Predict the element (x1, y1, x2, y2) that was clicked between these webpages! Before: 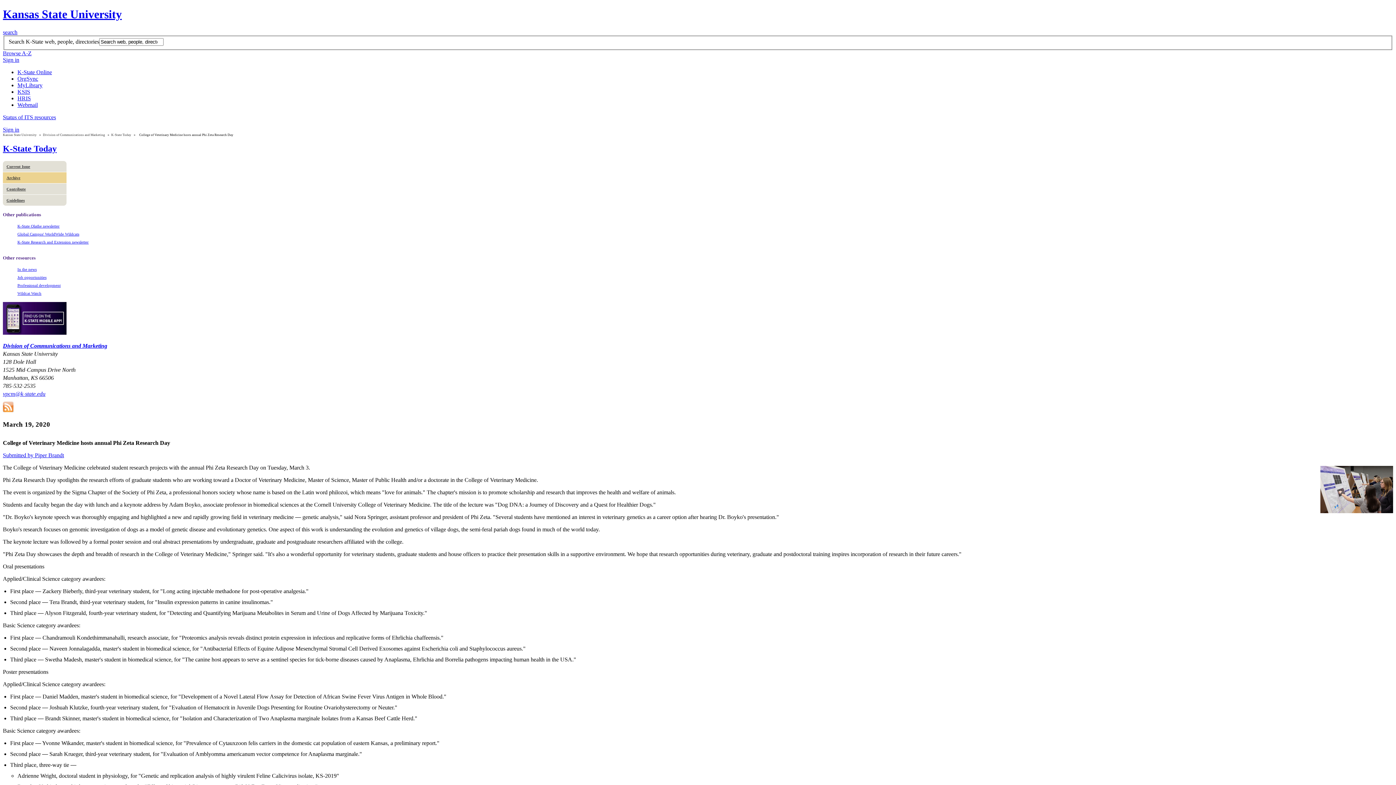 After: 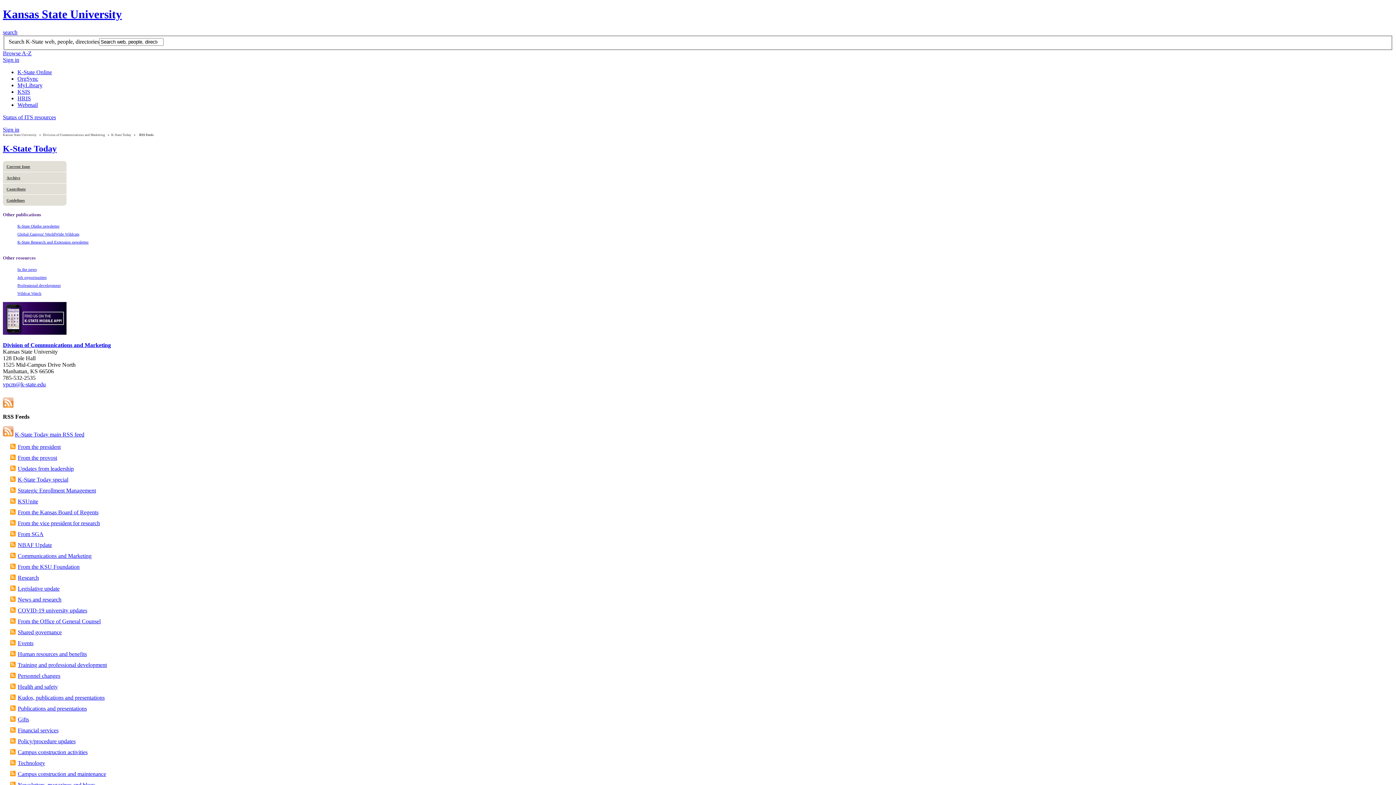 Action: bbox: (2, 407, 13, 413)